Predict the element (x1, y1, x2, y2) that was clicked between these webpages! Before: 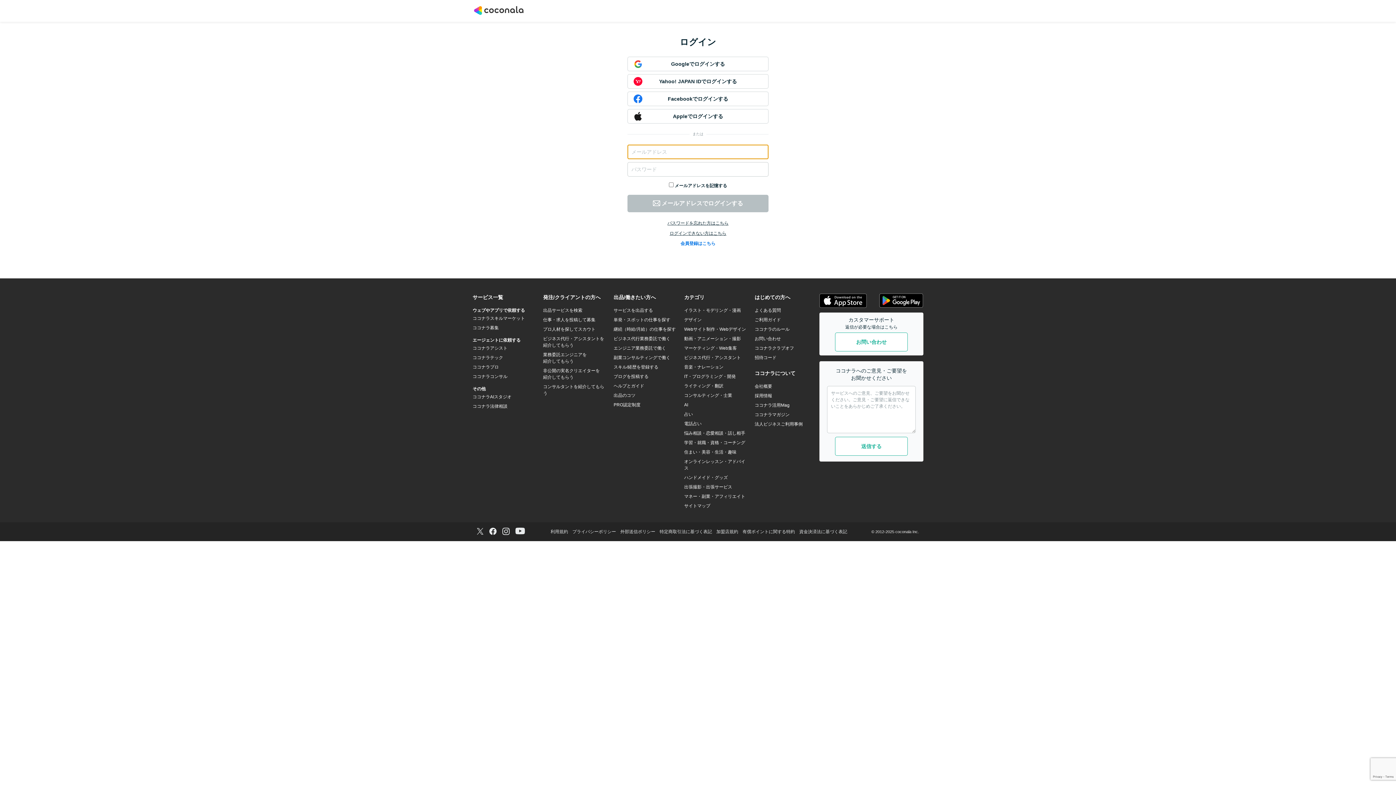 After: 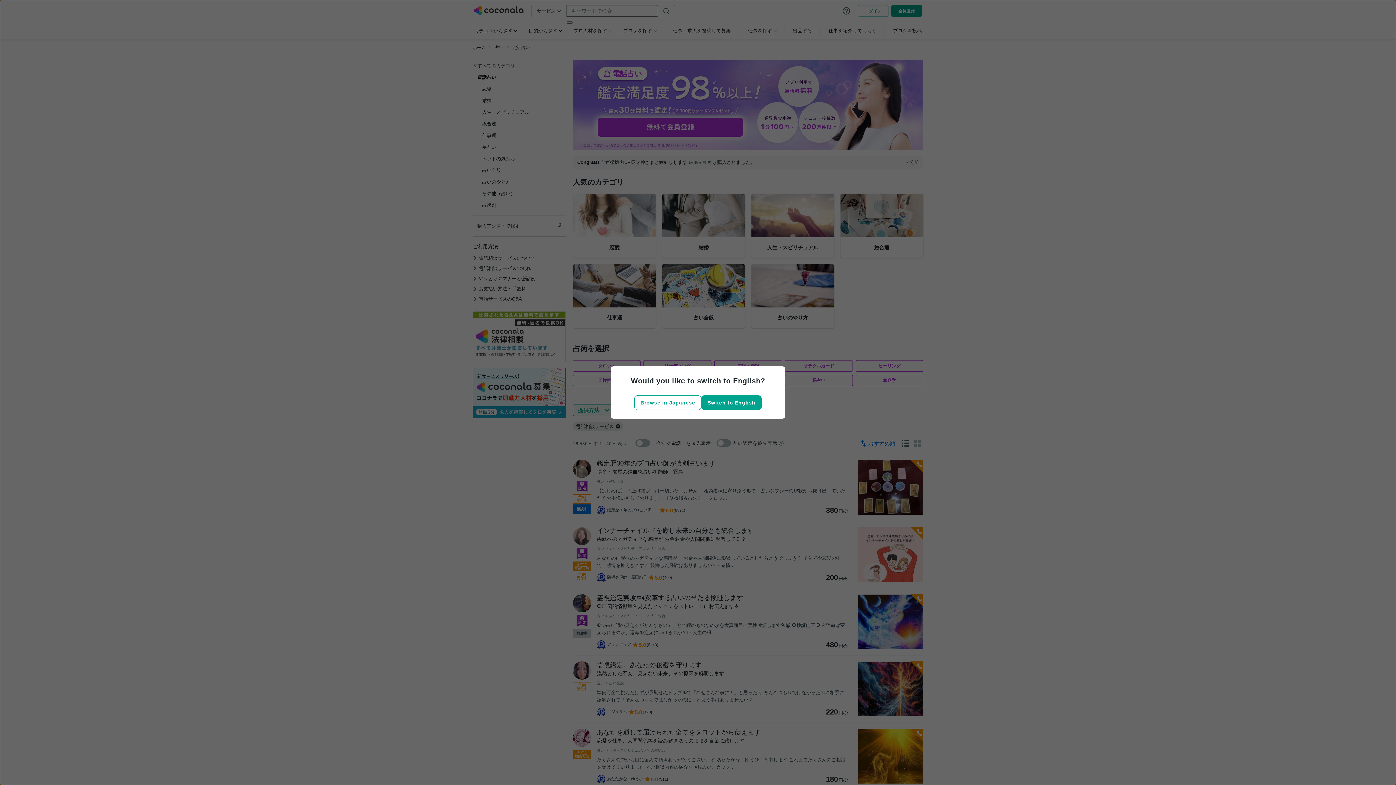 Action: label: 電話占い bbox: (684, 421, 701, 426)